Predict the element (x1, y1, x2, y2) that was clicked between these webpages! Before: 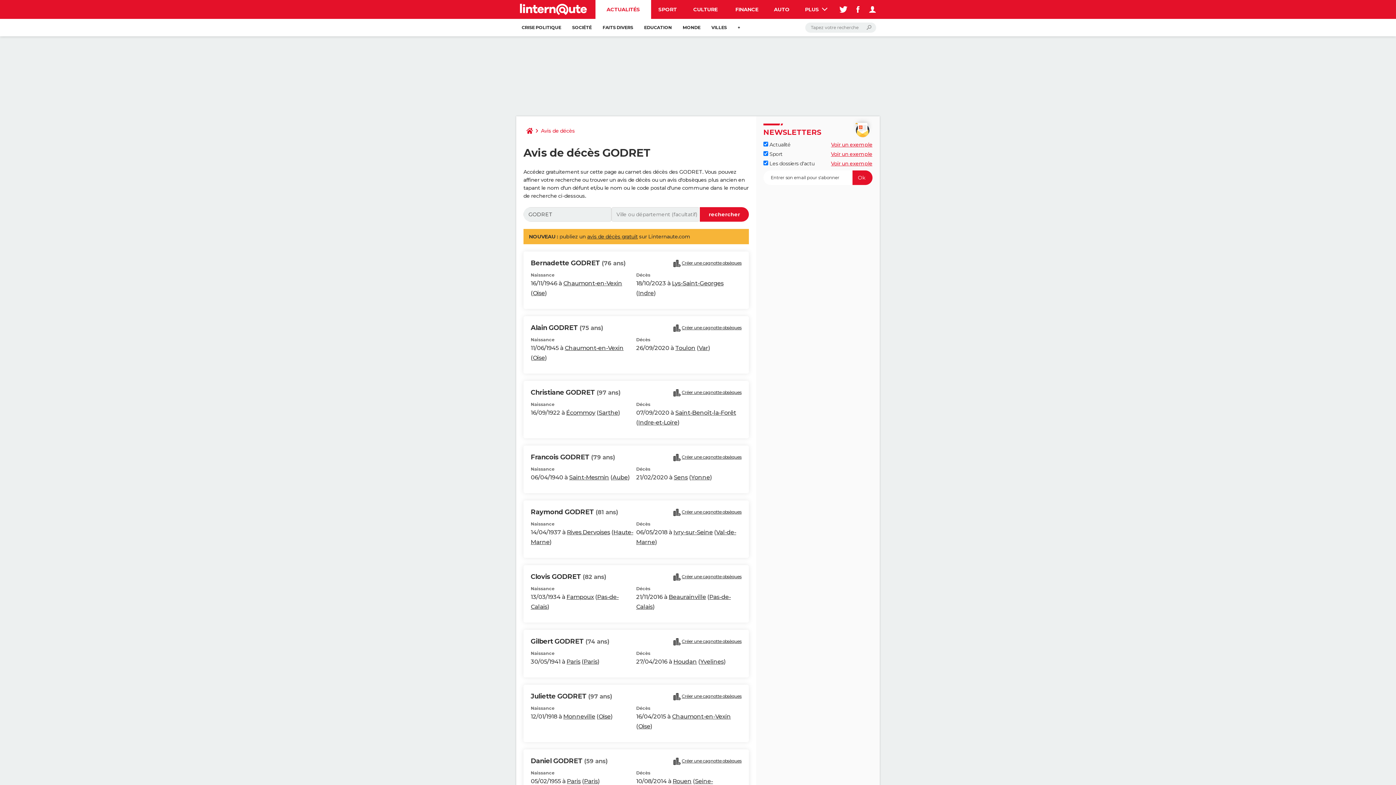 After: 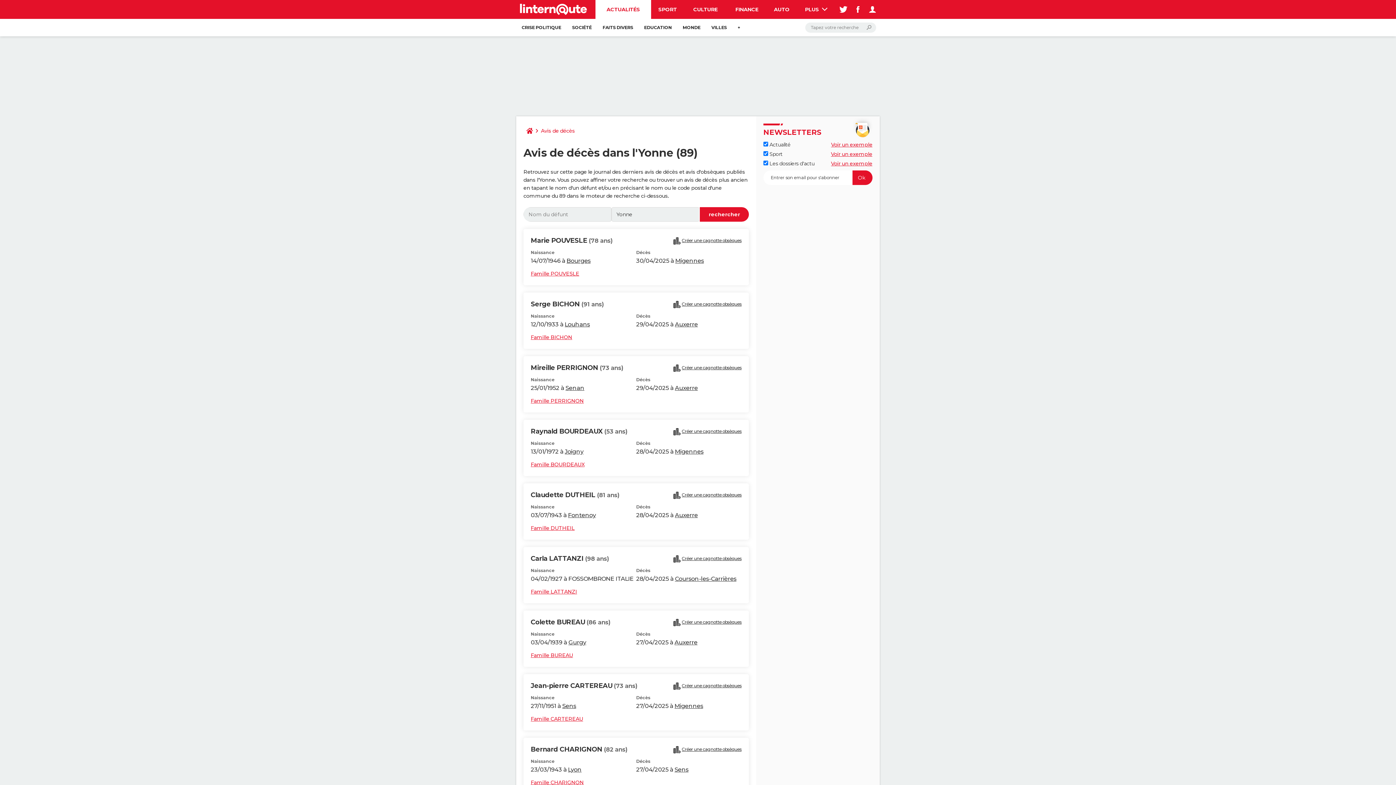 Action: bbox: (691, 474, 710, 481) label: Yonne